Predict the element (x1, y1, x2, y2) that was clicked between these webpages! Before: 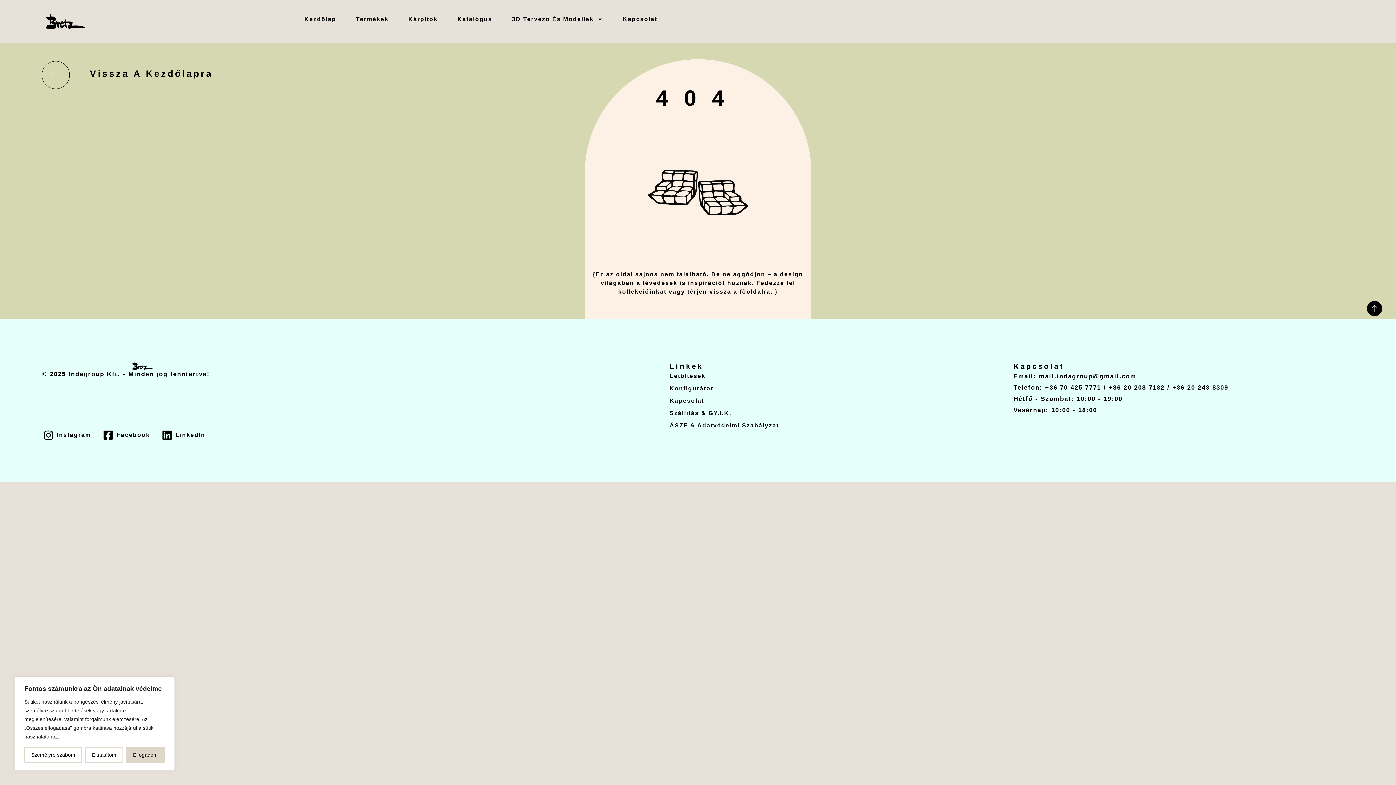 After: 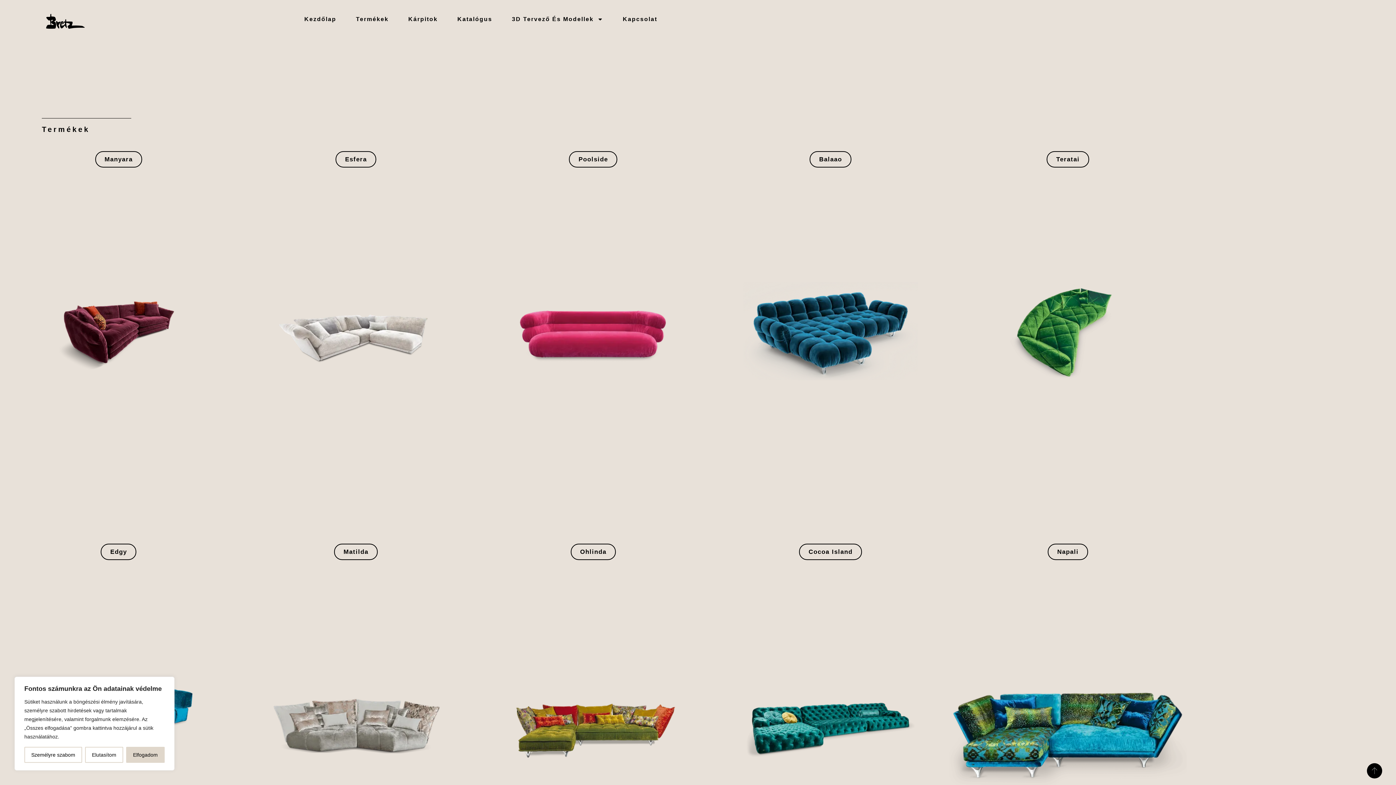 Action: bbox: (356, 13, 388, 24) label: Termékek